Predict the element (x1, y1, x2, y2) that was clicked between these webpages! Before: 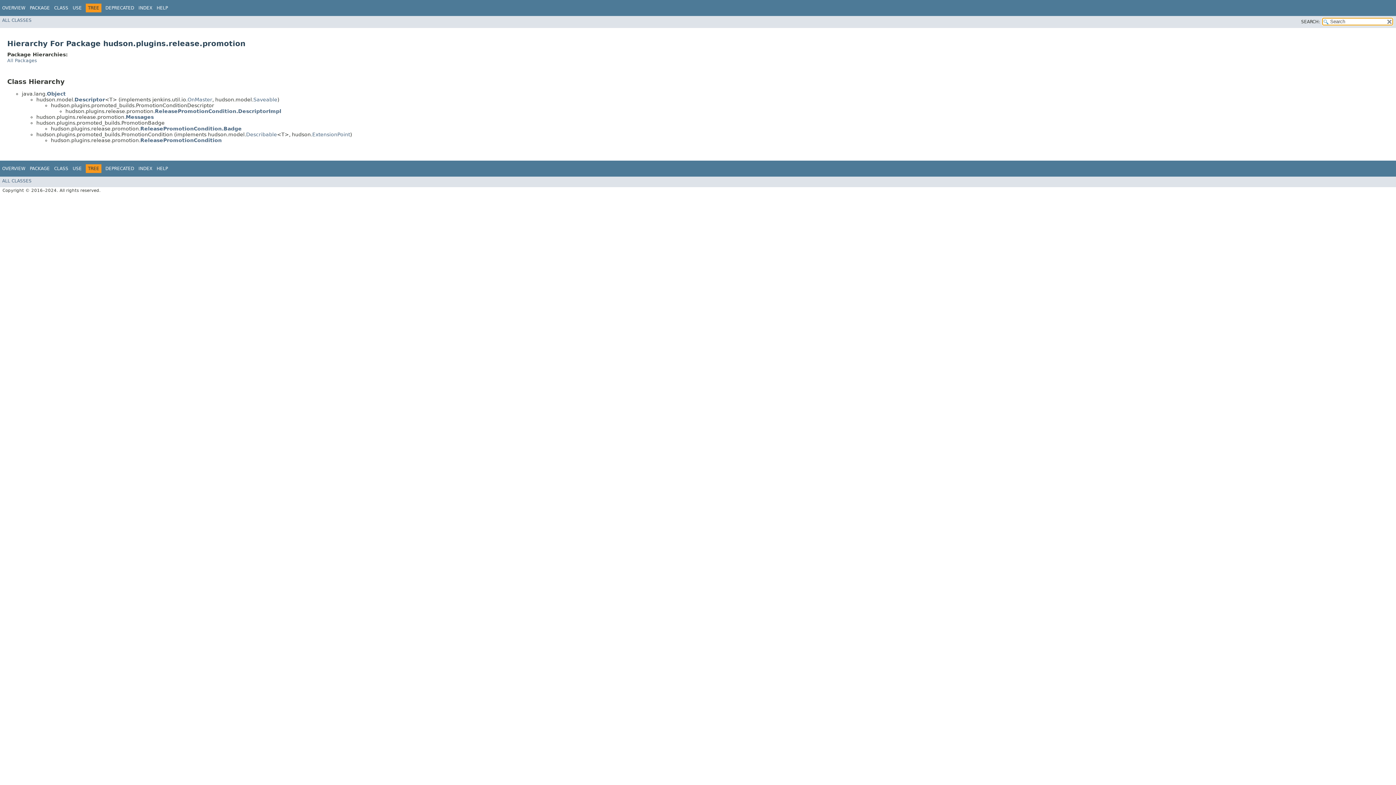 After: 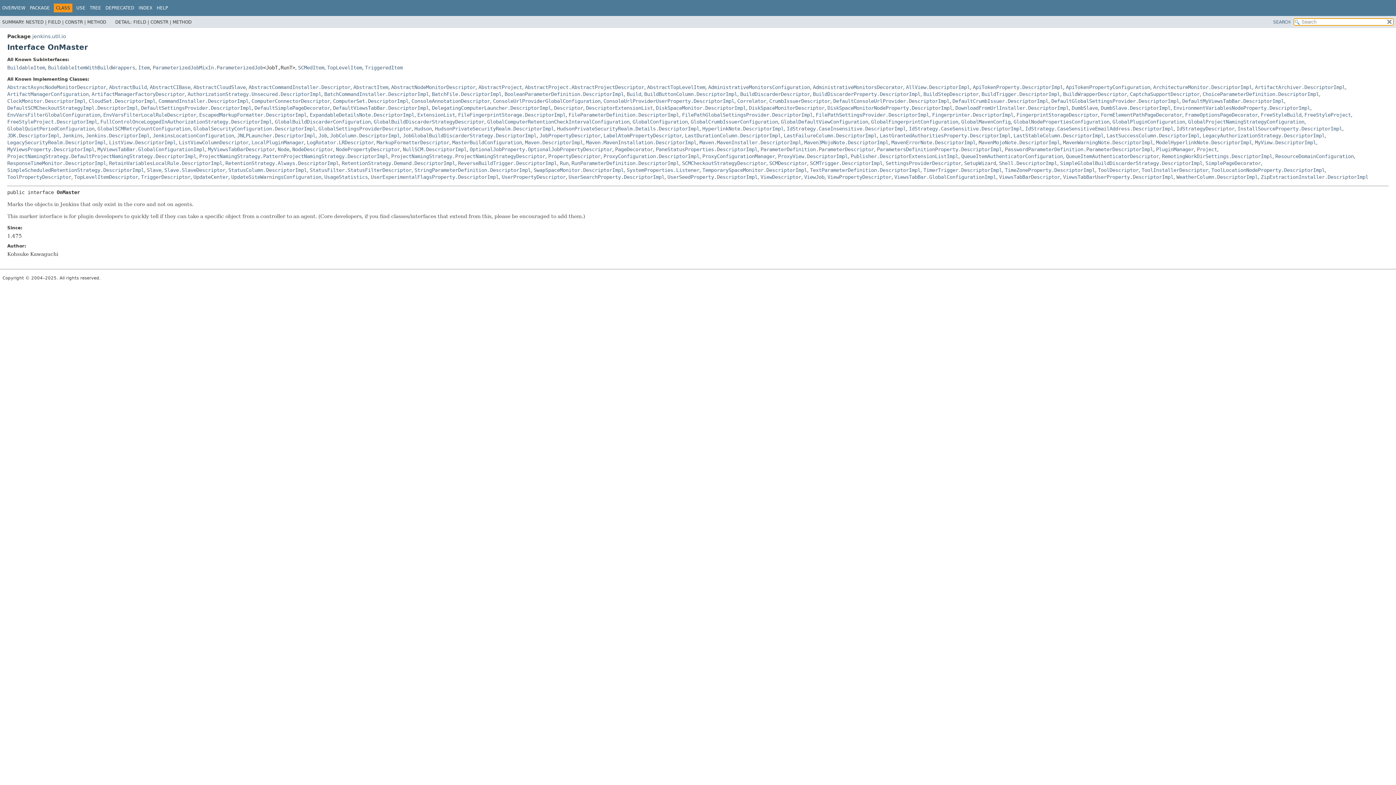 Action: bbox: (187, 96, 212, 102) label: OnMaster